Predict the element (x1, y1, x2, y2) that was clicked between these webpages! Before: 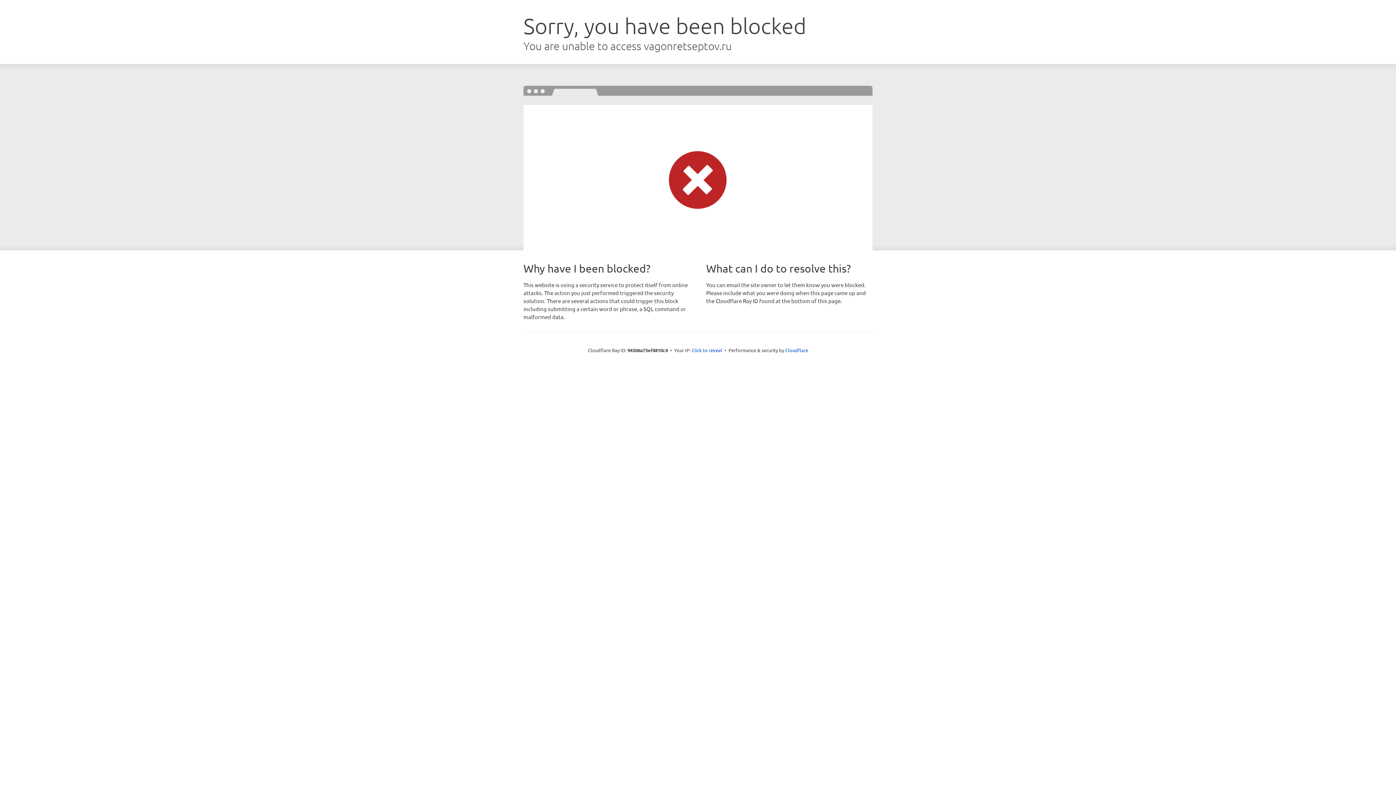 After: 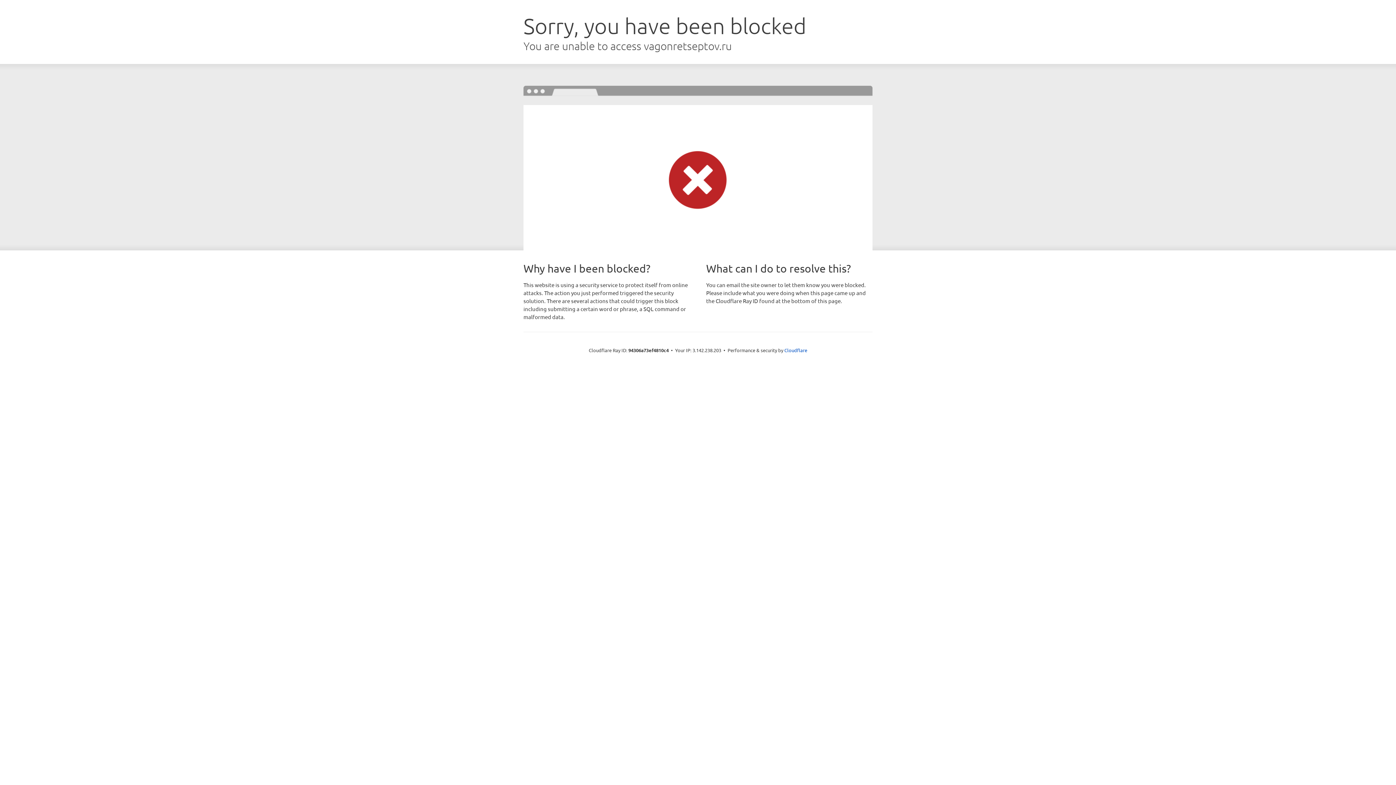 Action: label: Click to reveal bbox: (691, 346, 722, 353)